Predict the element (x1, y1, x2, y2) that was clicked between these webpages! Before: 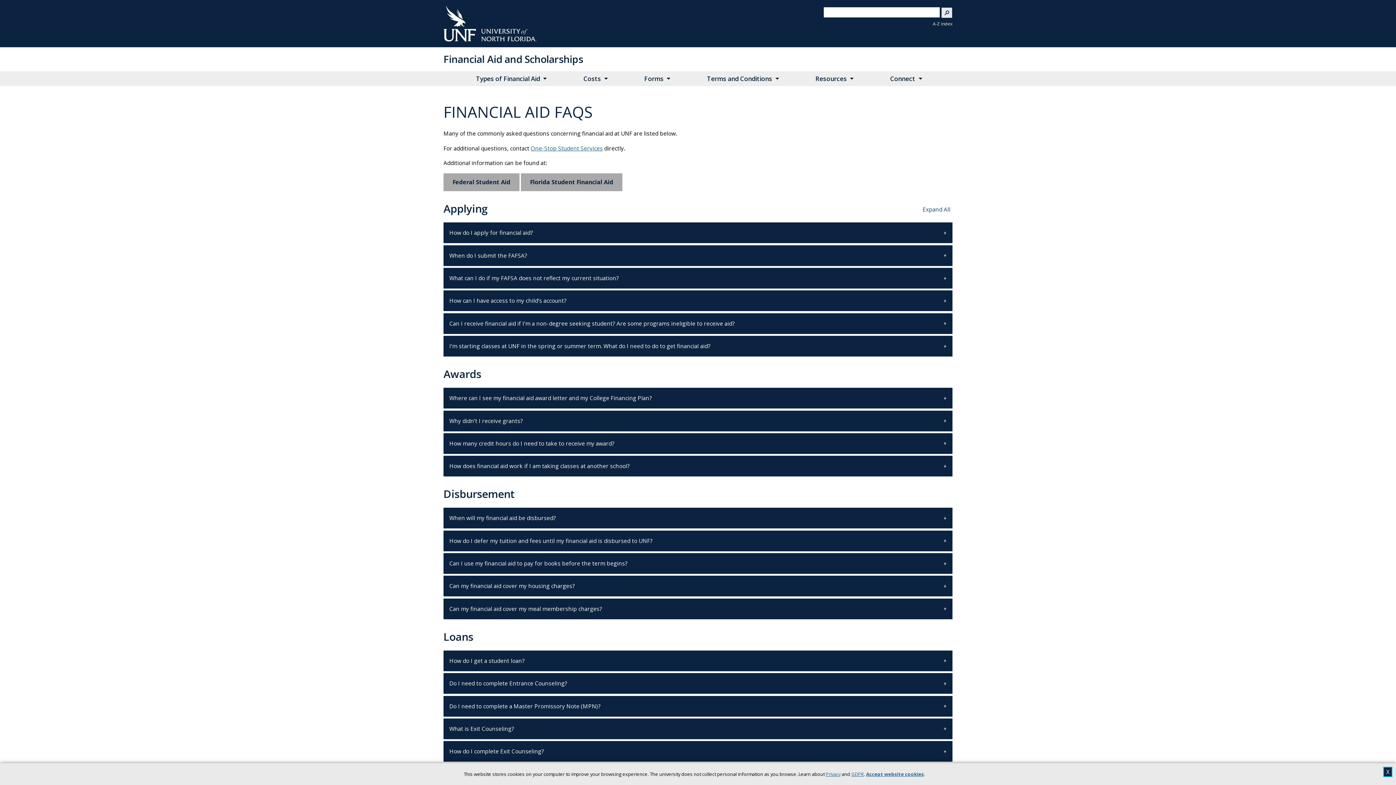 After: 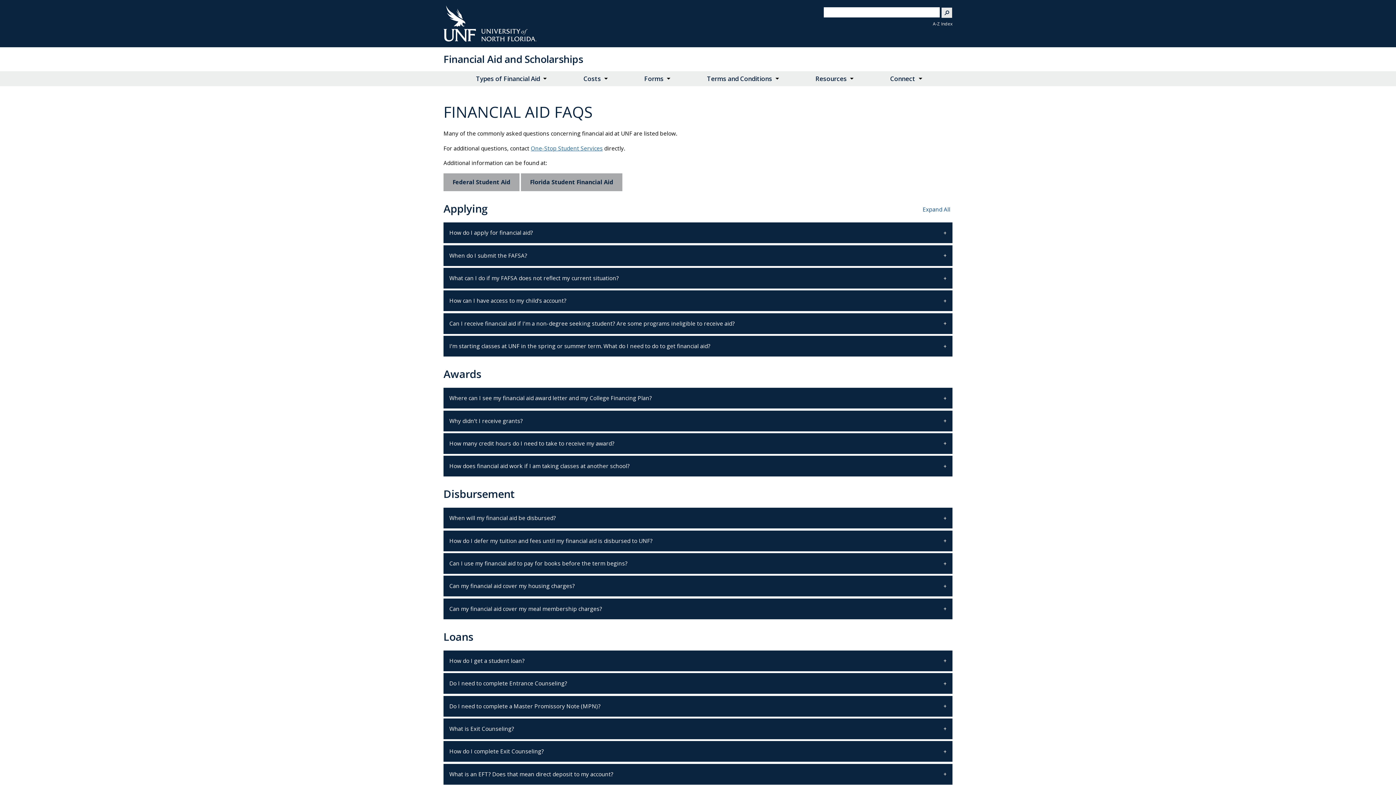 Action: bbox: (1383, 767, 1392, 777) label: close cookies message